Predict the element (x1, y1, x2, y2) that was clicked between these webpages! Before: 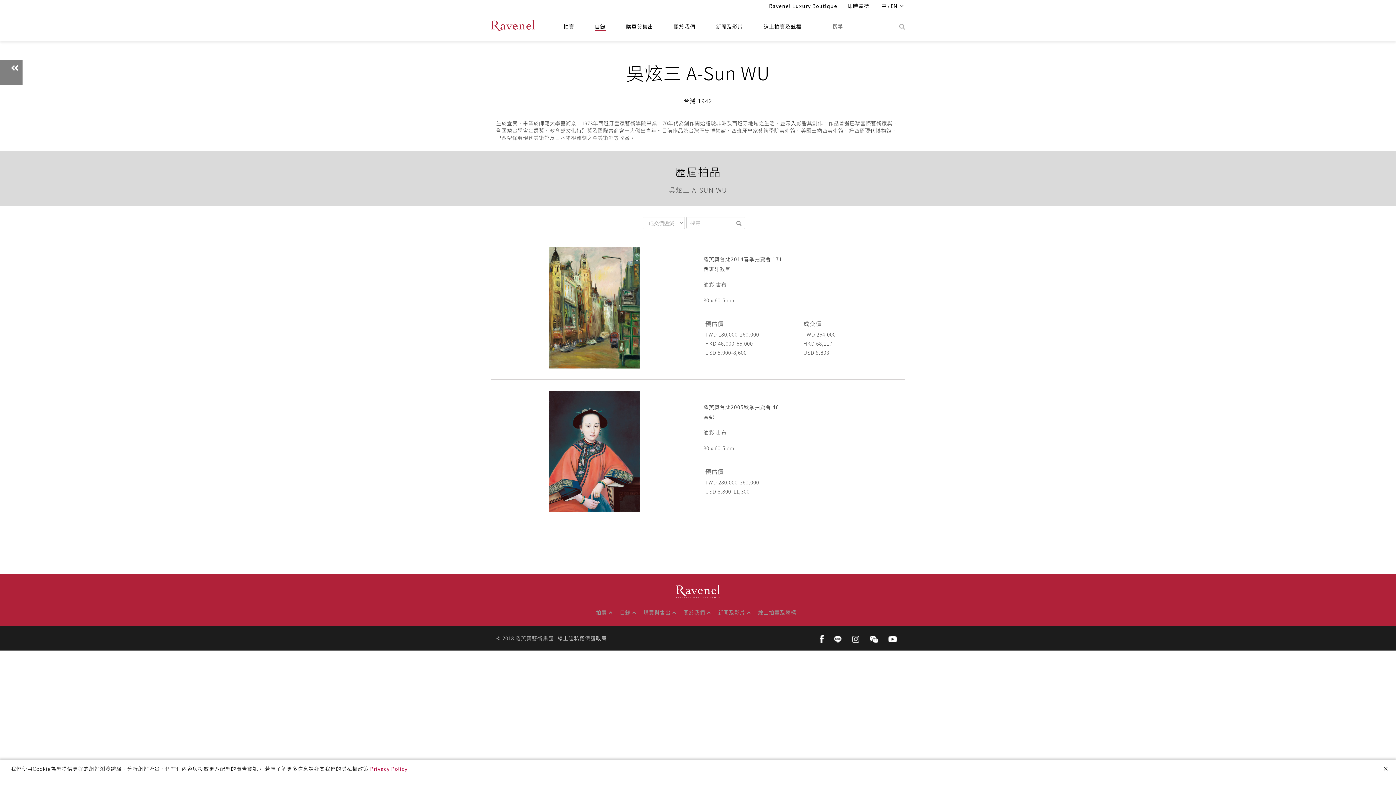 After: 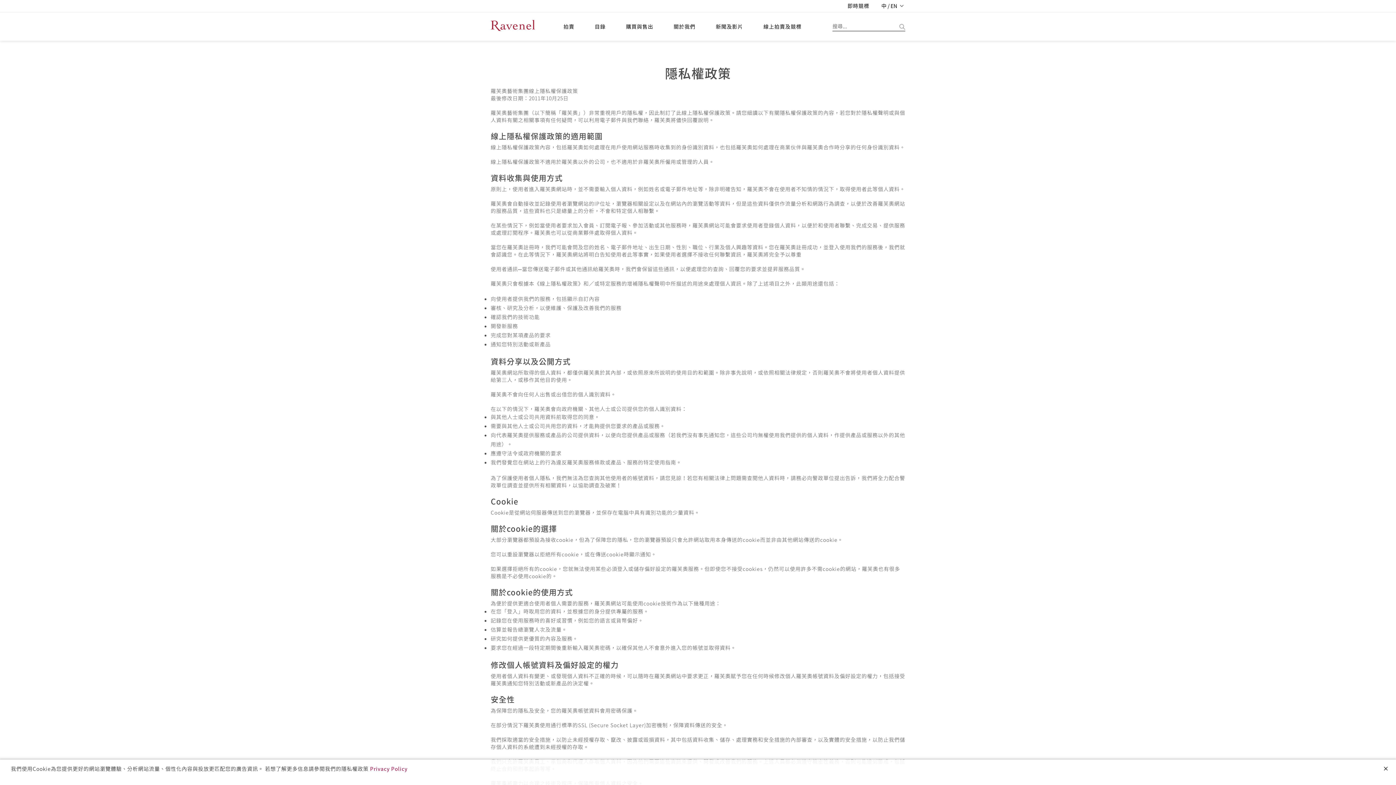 Action: label: 線上隱私權保護政策 bbox: (557, 634, 606, 642)